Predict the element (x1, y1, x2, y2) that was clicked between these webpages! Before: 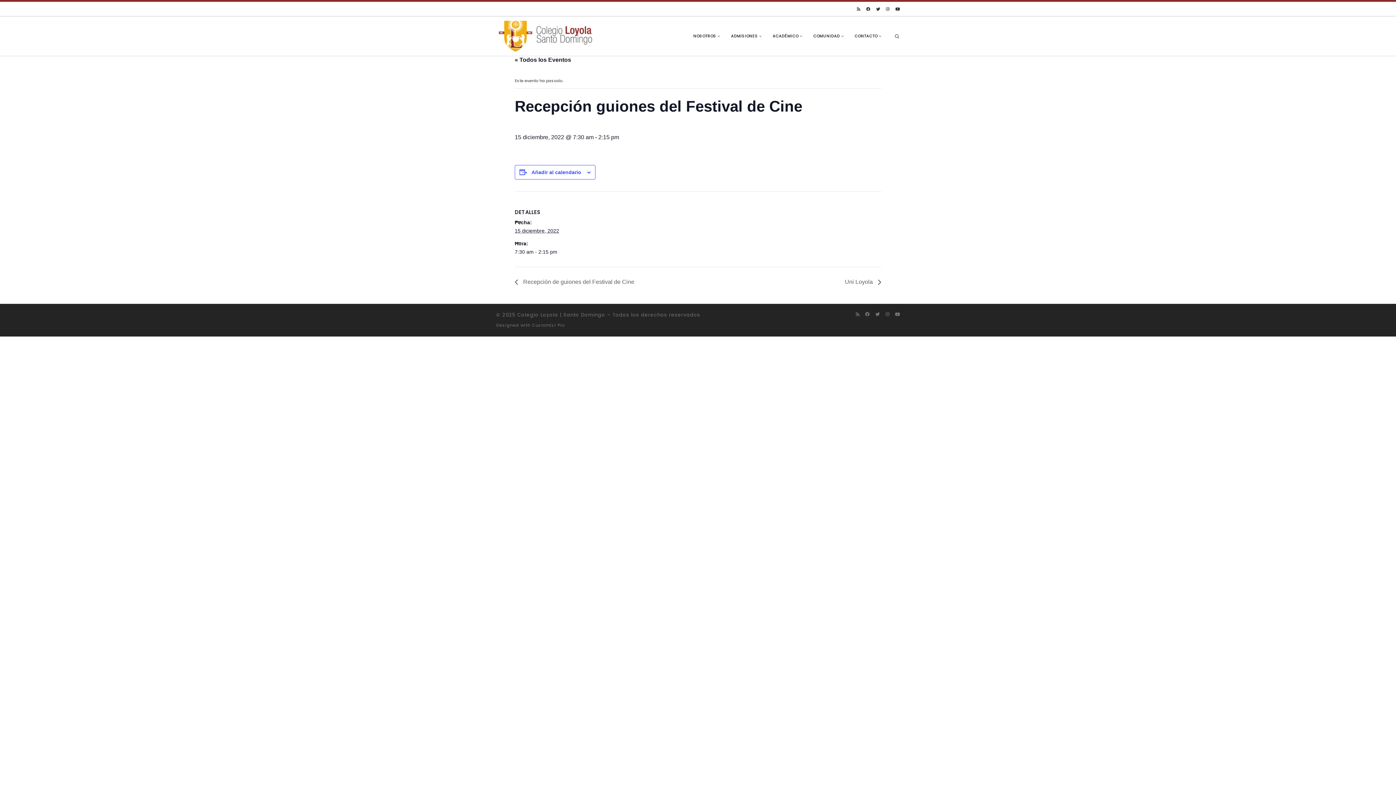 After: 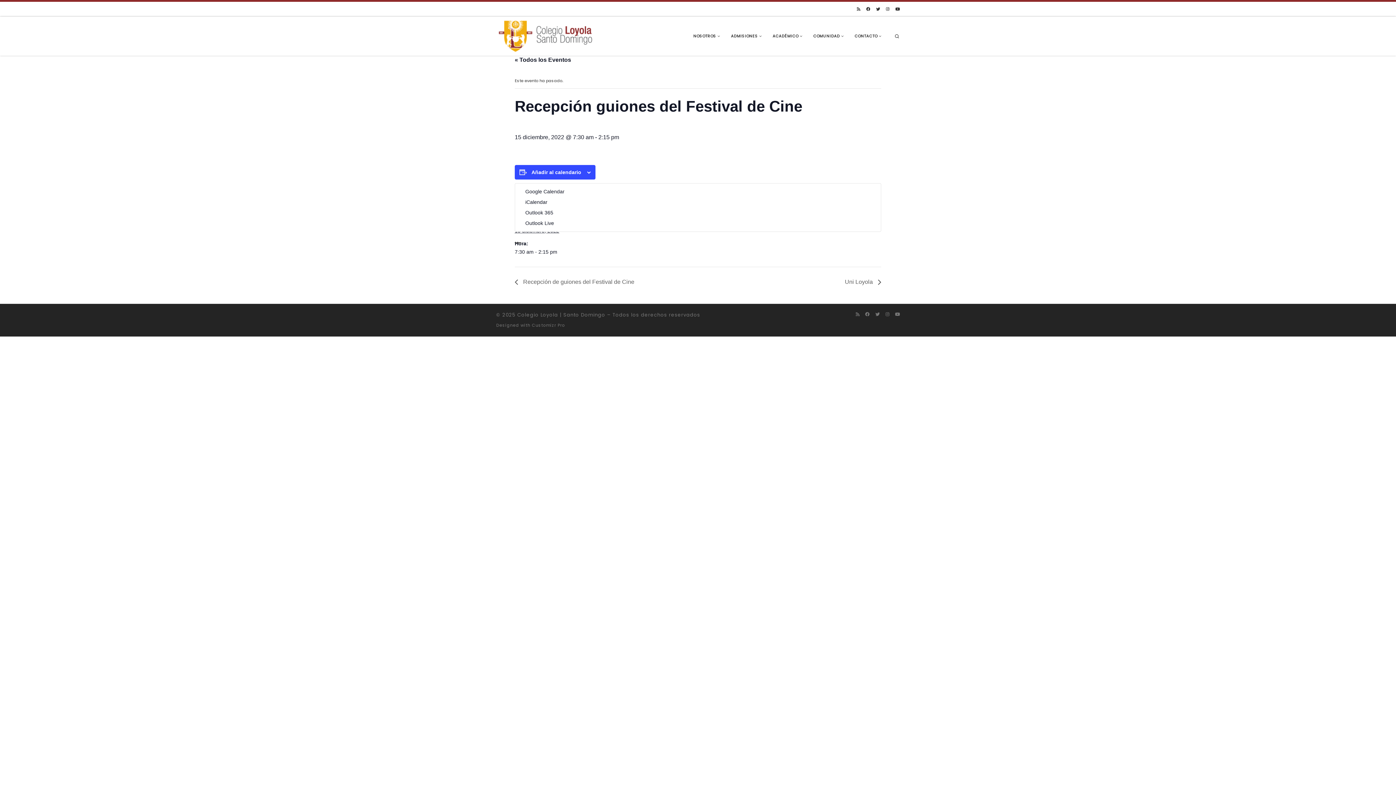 Action: label: Ver enlaces para añadir eventos al calendario bbox: (531, 169, 581, 175)